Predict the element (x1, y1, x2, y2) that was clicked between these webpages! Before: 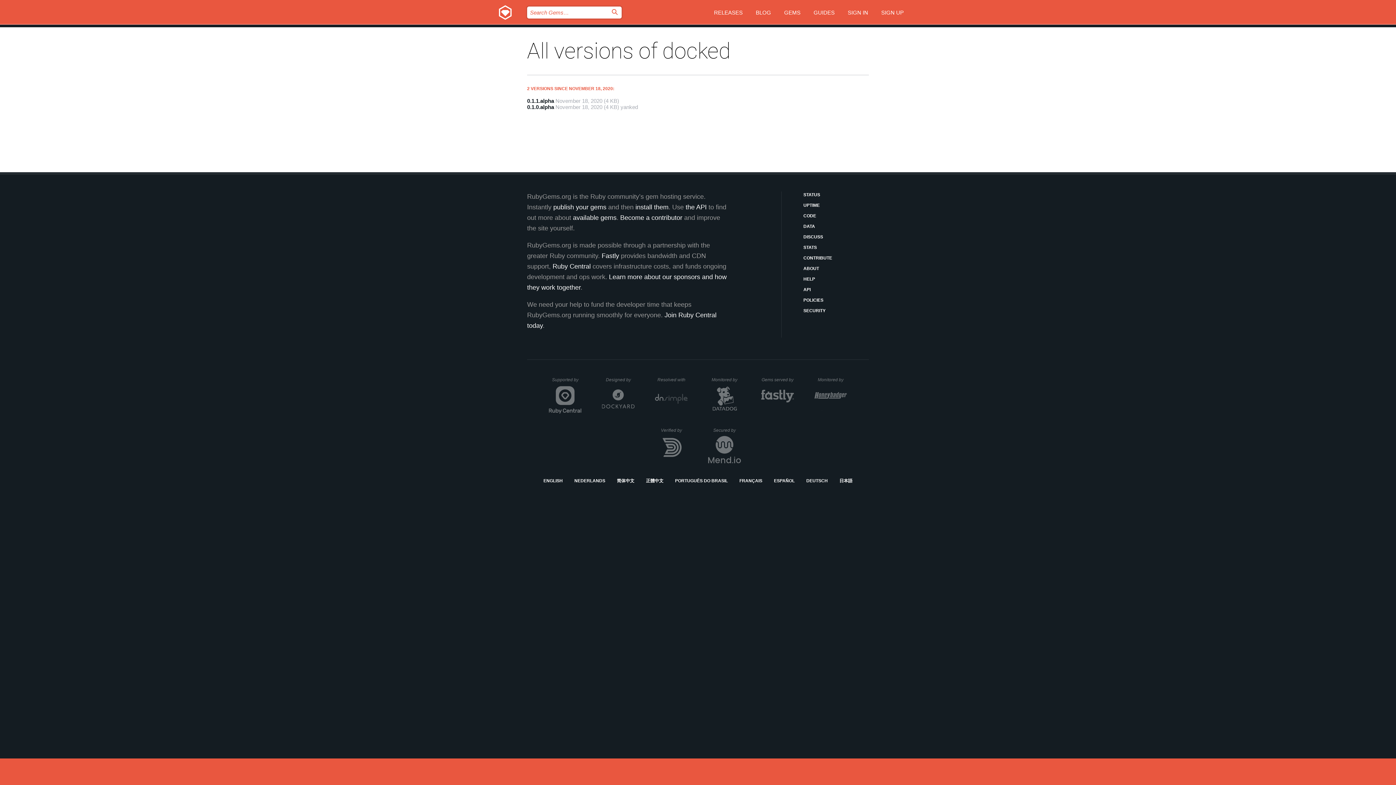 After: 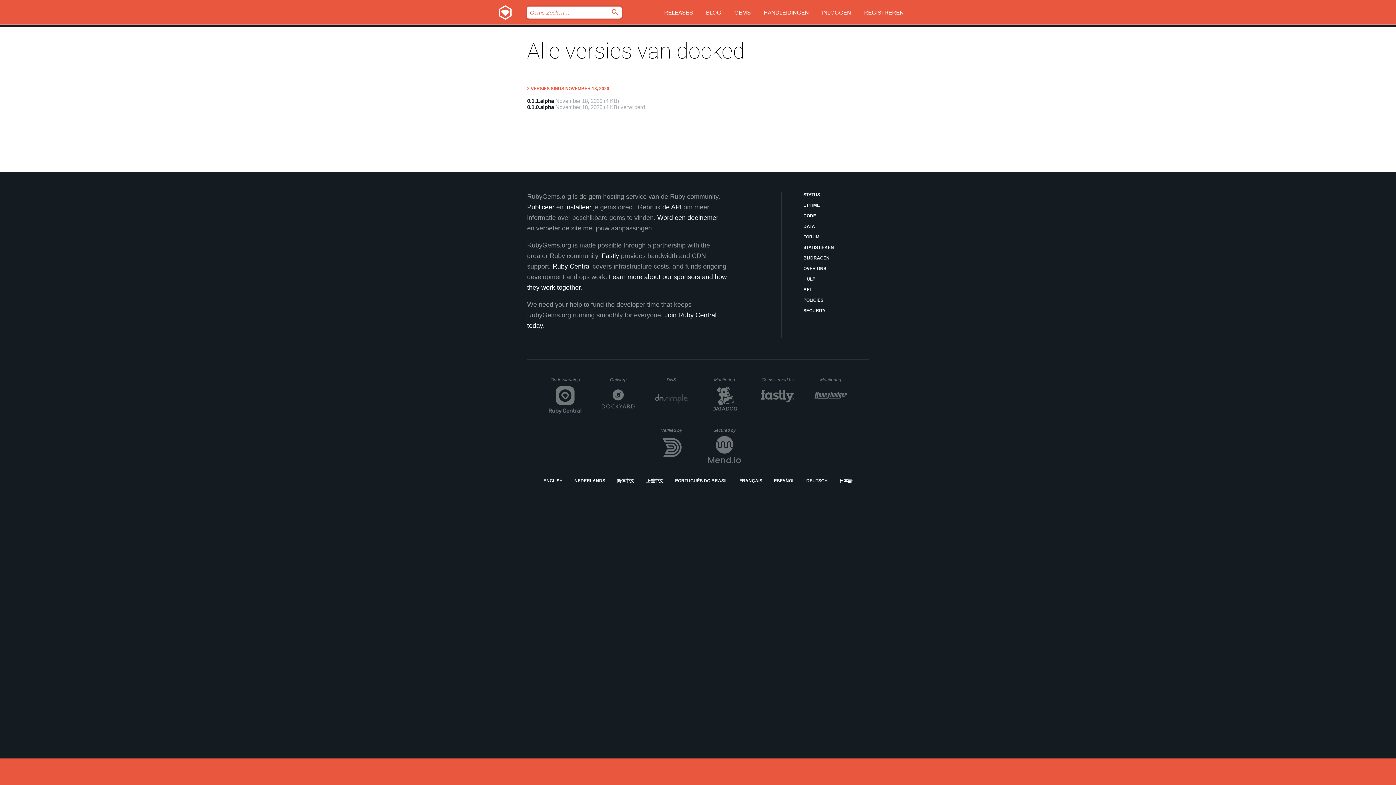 Action: bbox: (574, 477, 605, 484) label: NEDERLANDS